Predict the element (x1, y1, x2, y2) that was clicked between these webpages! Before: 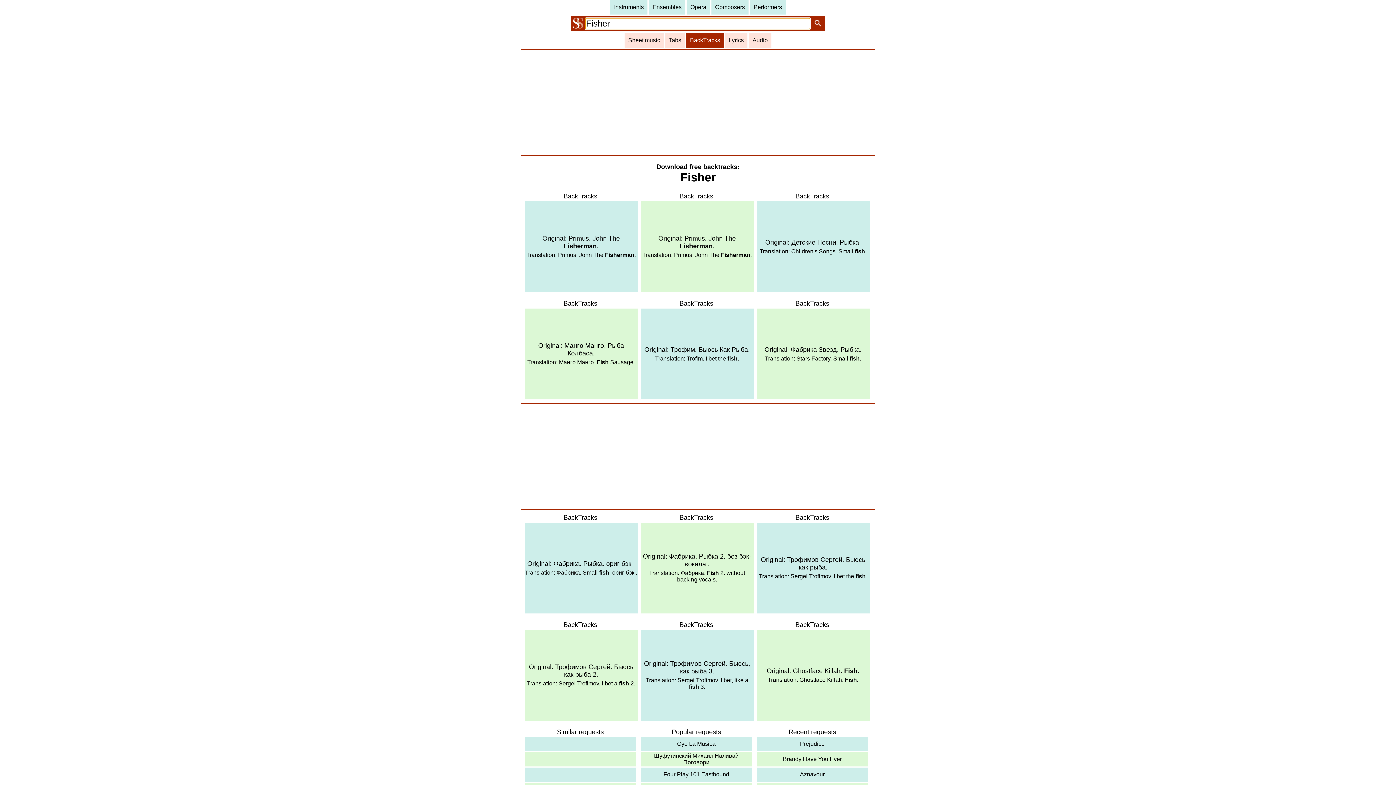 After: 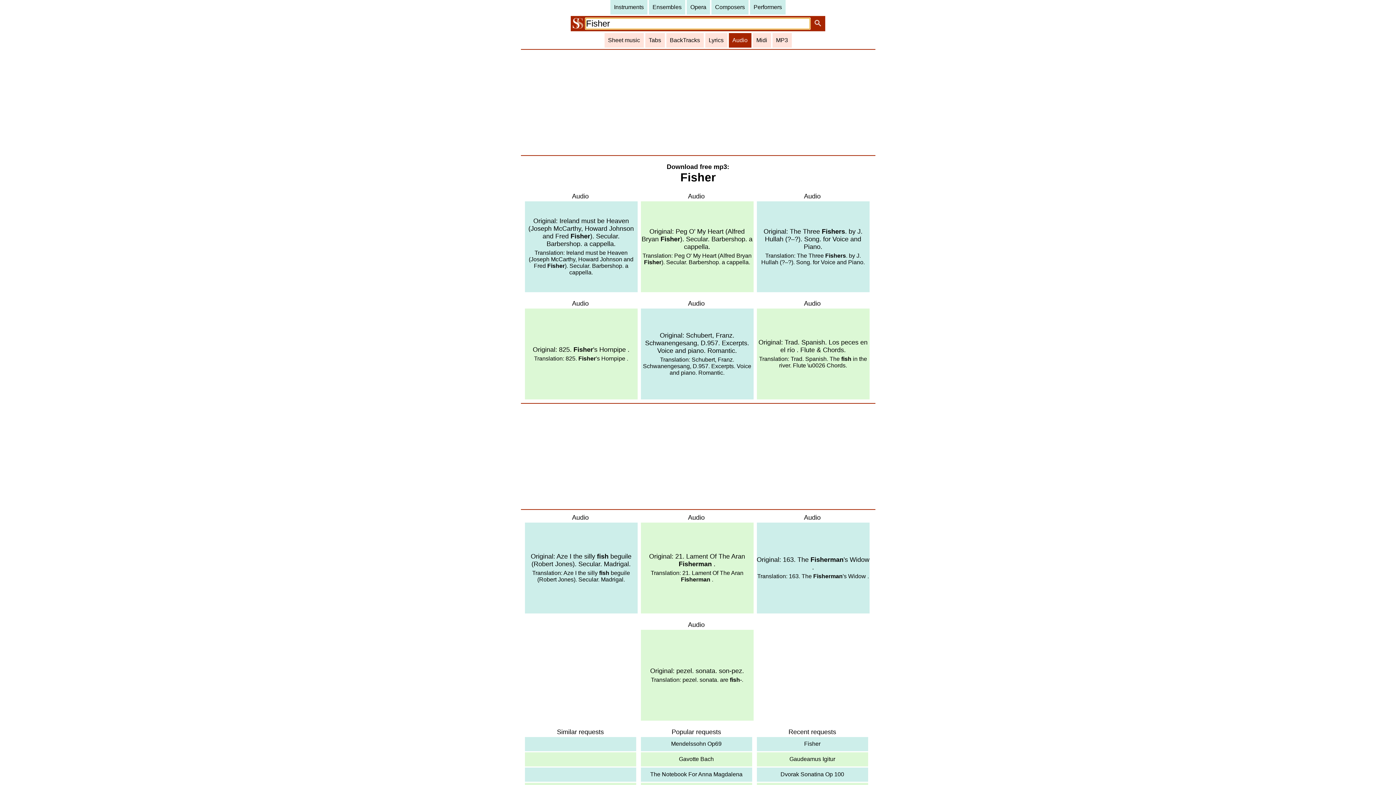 Action: bbox: (749, 33, 771, 47) label: Audio